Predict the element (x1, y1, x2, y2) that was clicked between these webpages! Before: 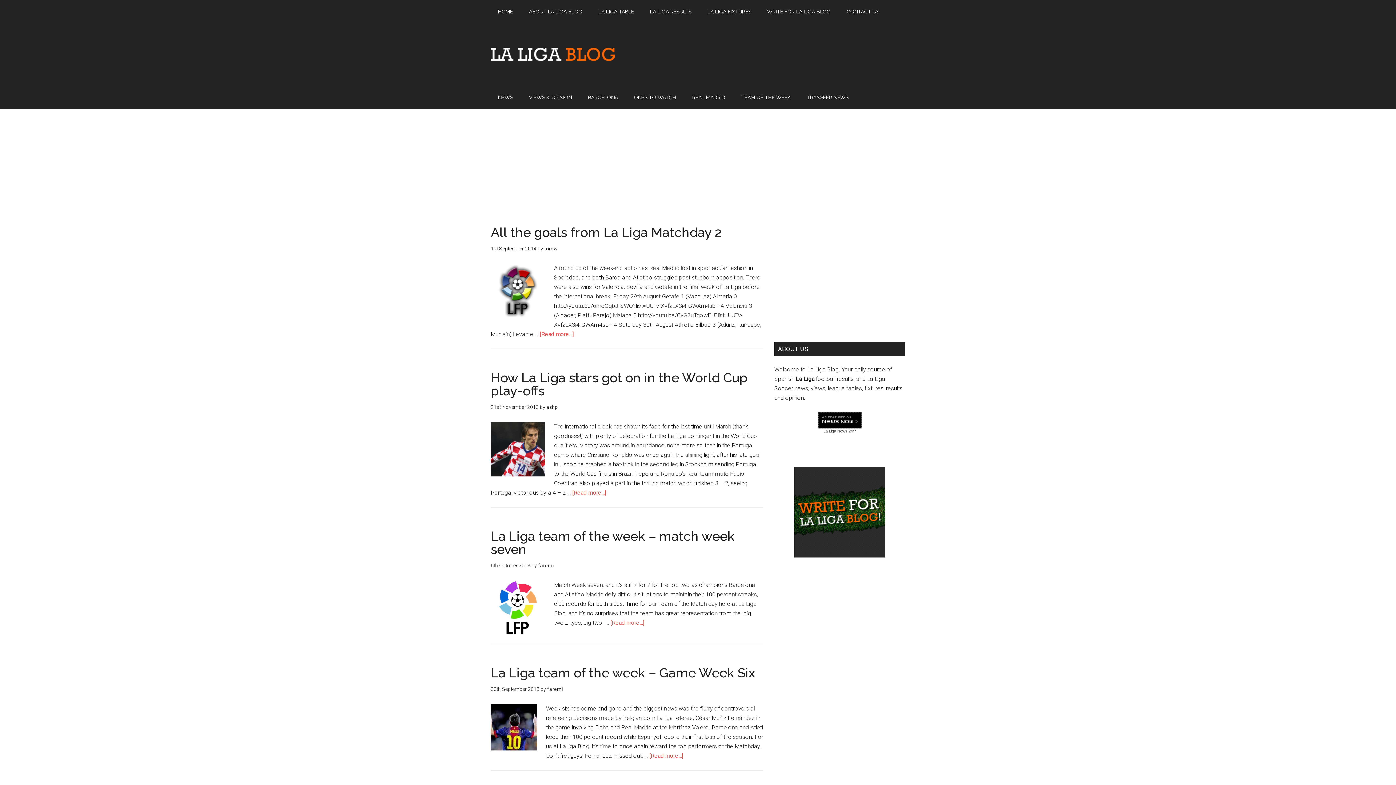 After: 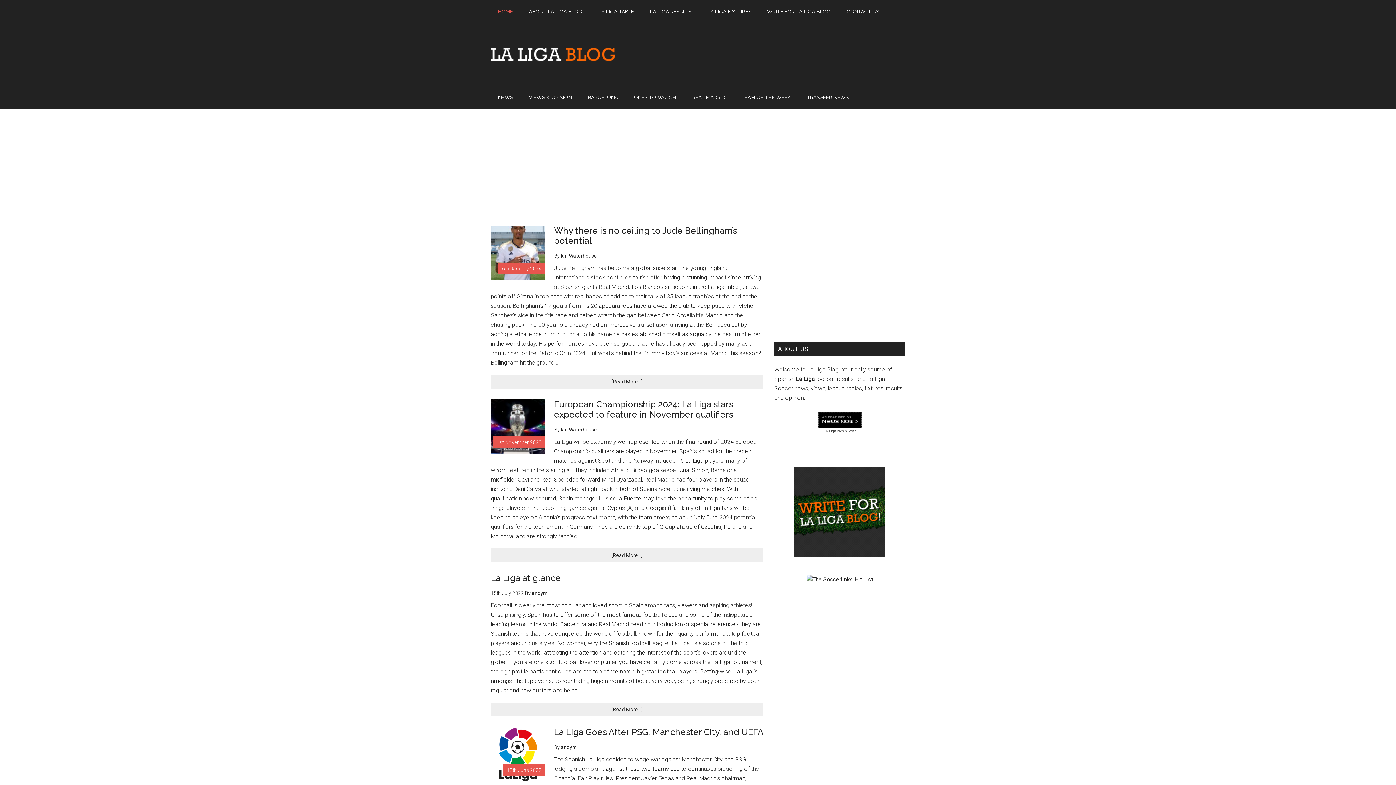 Action: label: La Liga Blog bbox: (490, 37, 615, 70)